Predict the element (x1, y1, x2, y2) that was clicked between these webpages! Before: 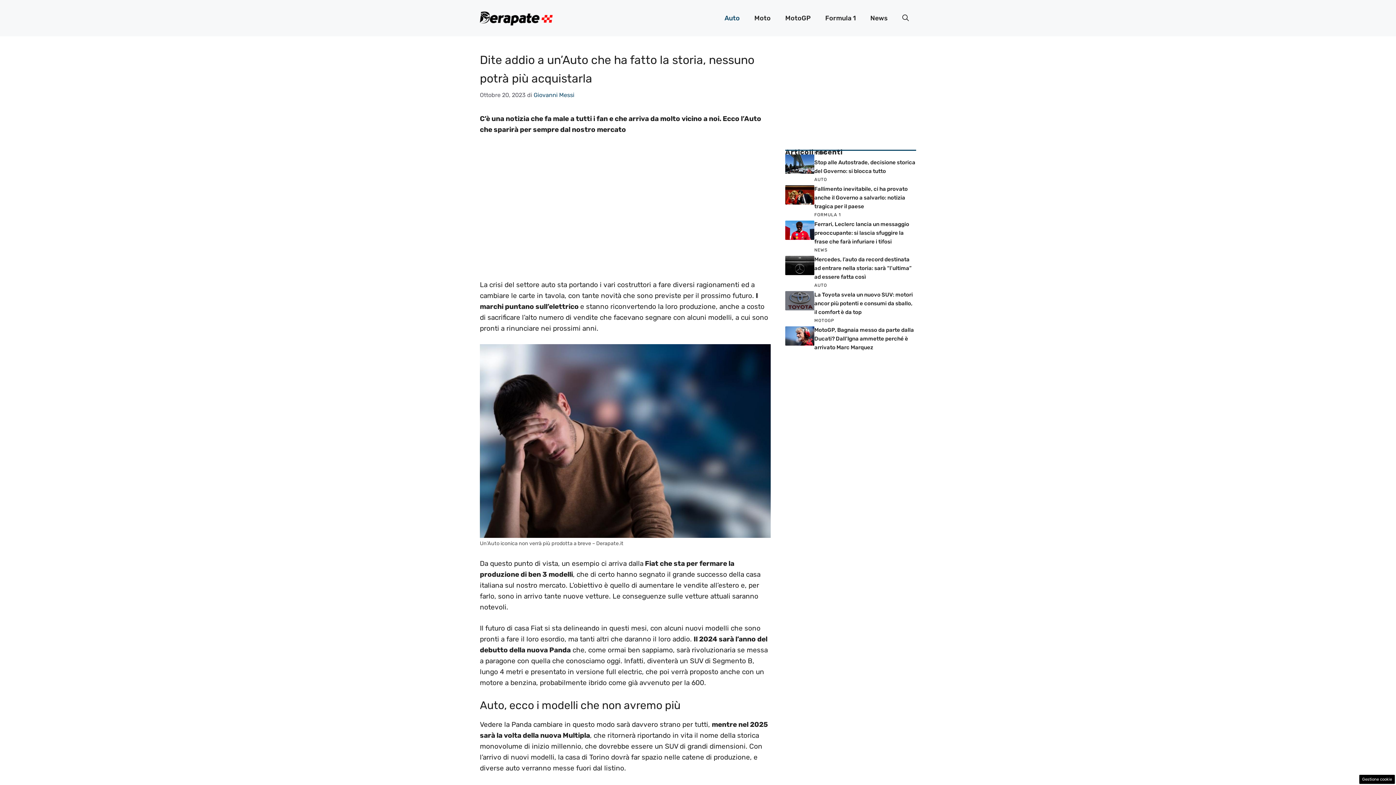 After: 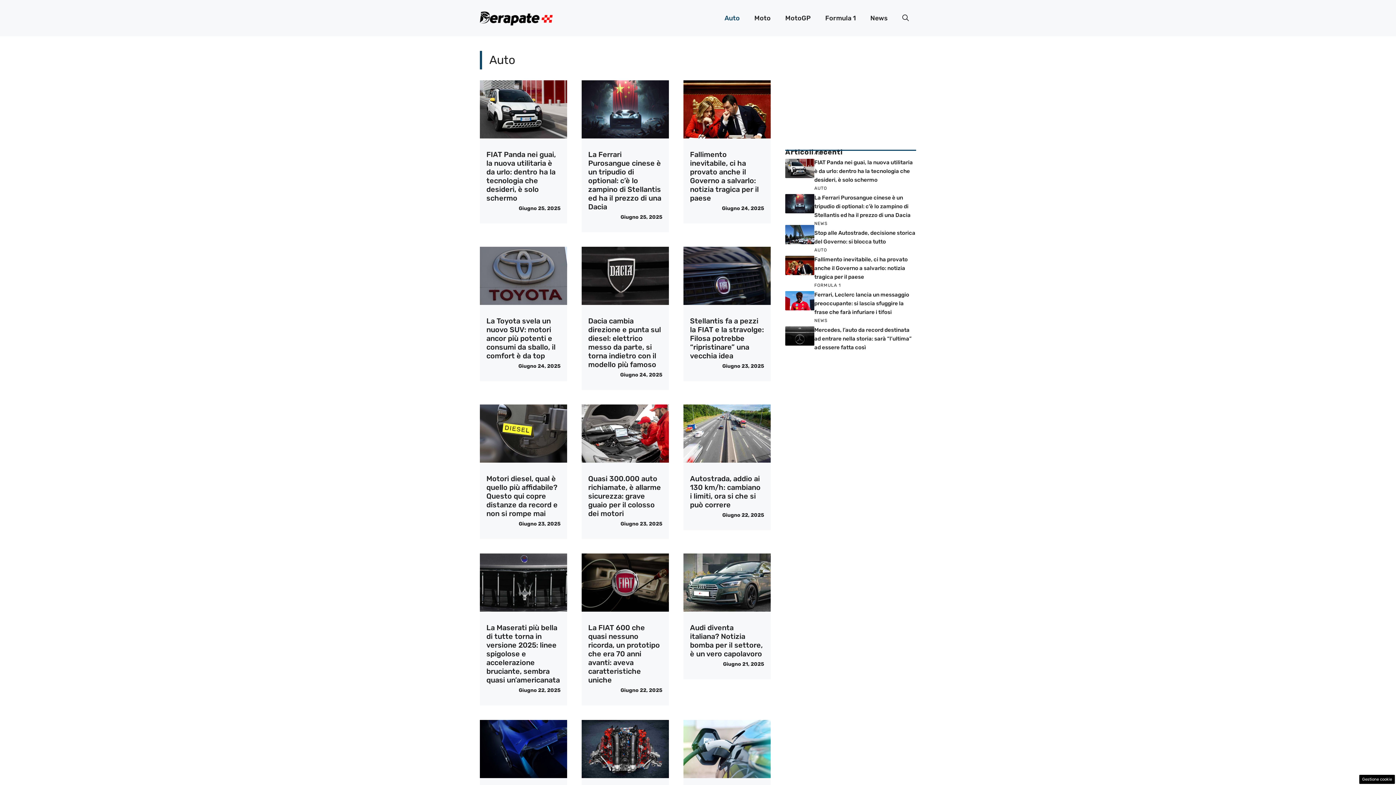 Action: label: Auto bbox: (717, 7, 747, 29)